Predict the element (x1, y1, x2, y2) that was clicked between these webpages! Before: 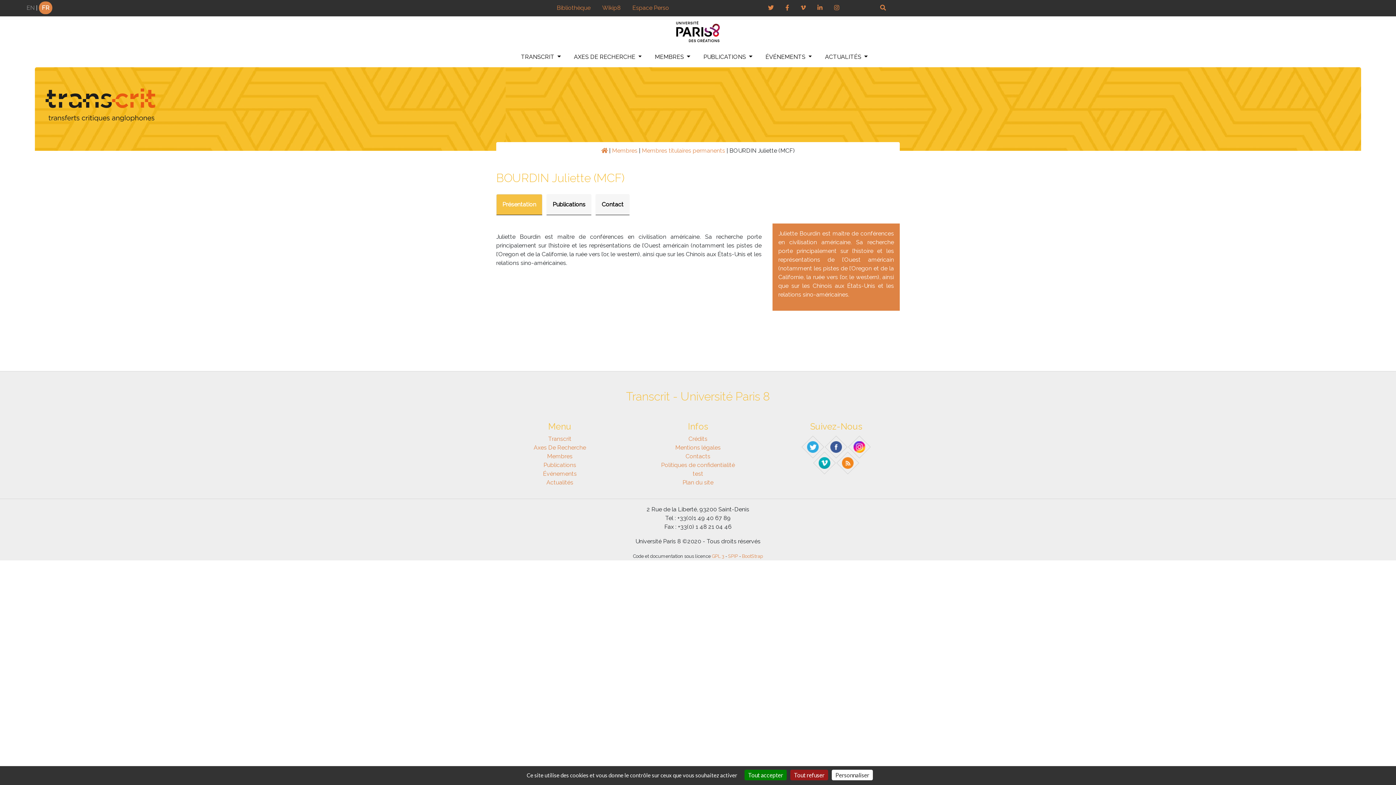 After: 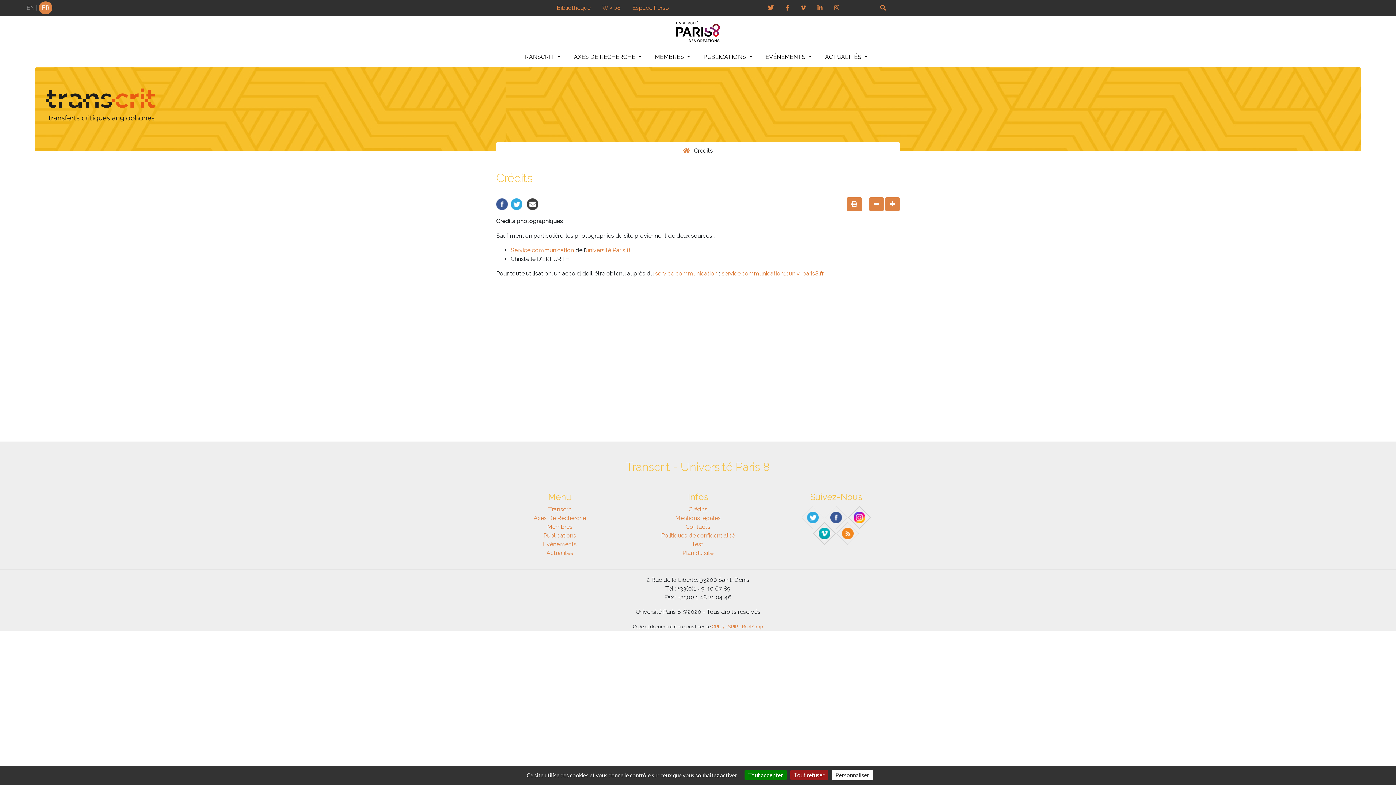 Action: bbox: (688, 435, 707, 442) label: Crédits